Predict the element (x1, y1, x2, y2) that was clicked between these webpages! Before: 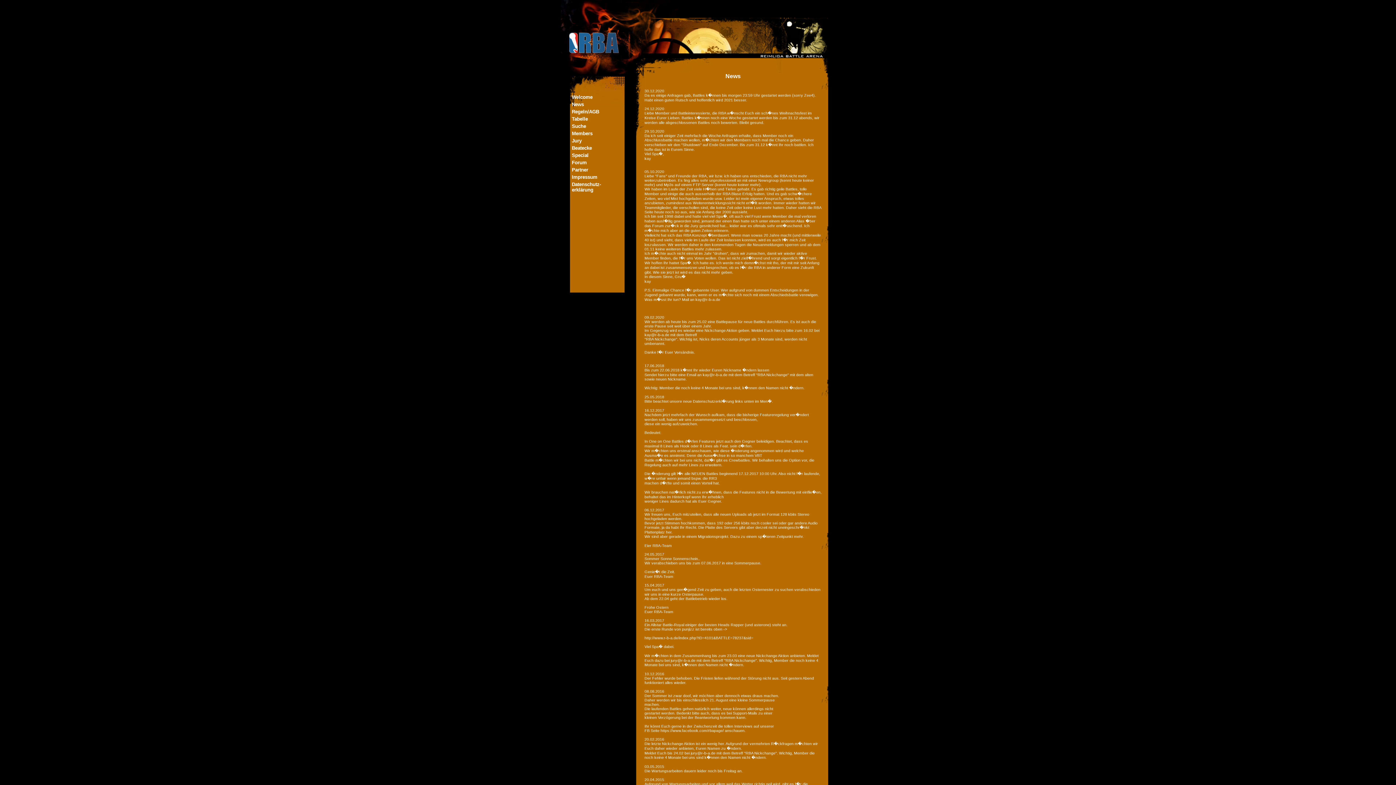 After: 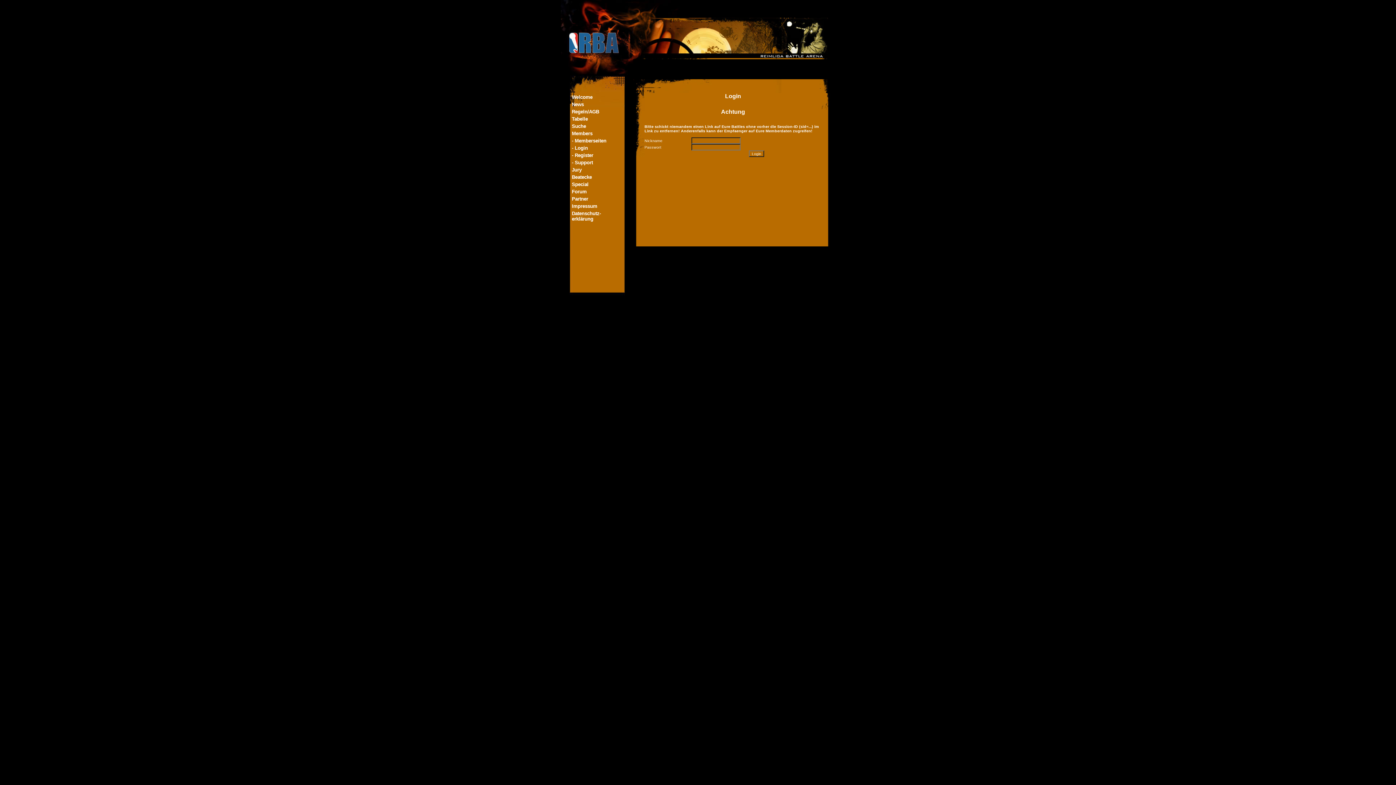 Action: label: Members bbox: (572, 130, 592, 136)